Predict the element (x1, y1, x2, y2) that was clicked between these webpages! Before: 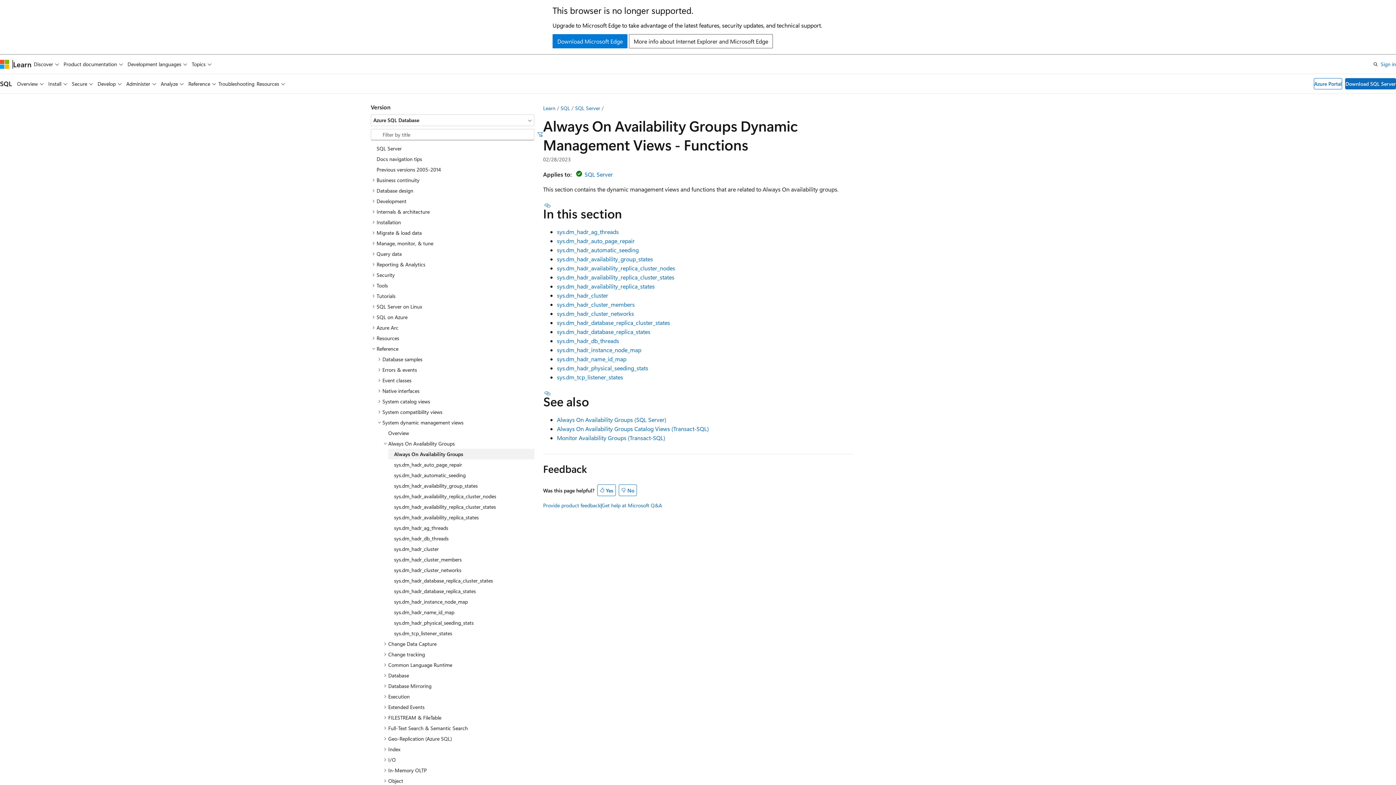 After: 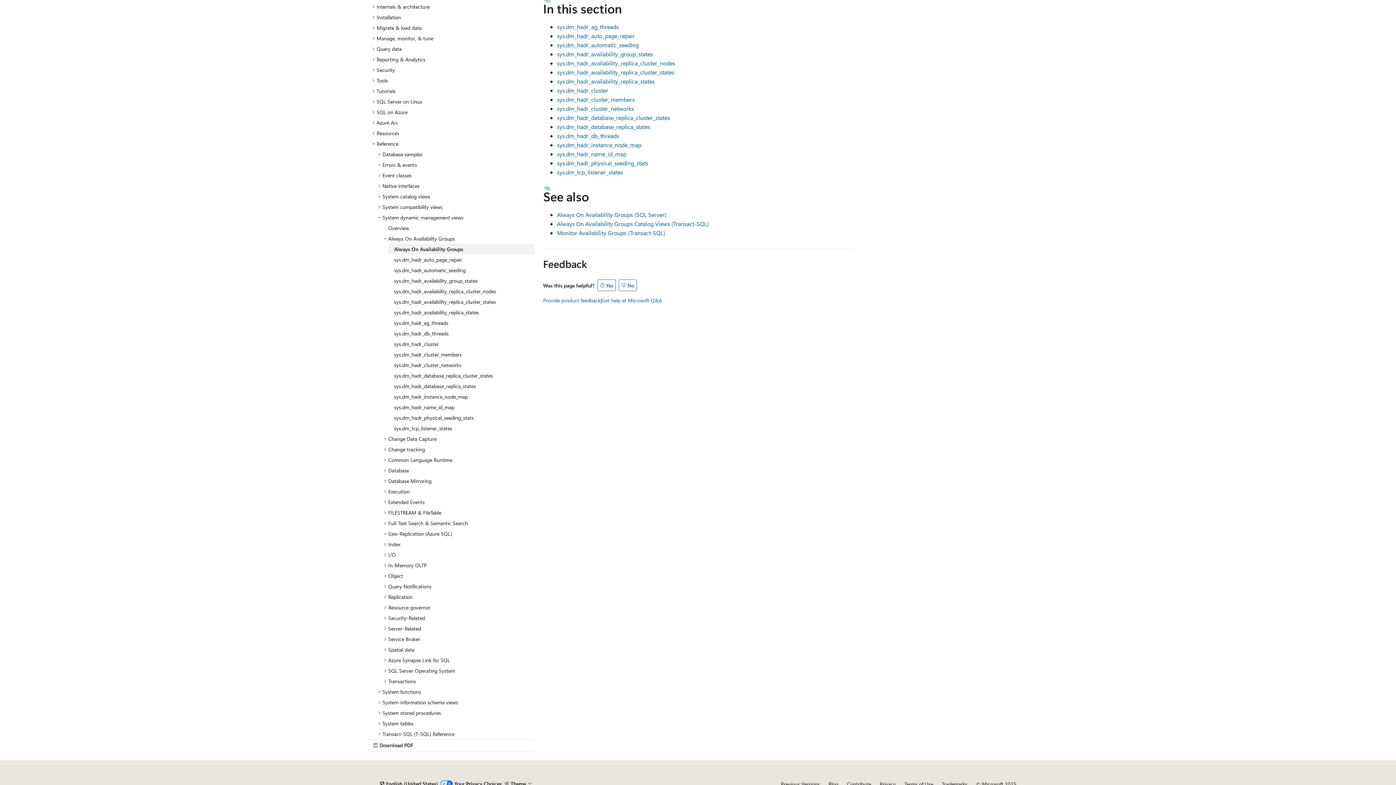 Action: bbox: (543, 202, 552, 208) label: Section titled: In this section